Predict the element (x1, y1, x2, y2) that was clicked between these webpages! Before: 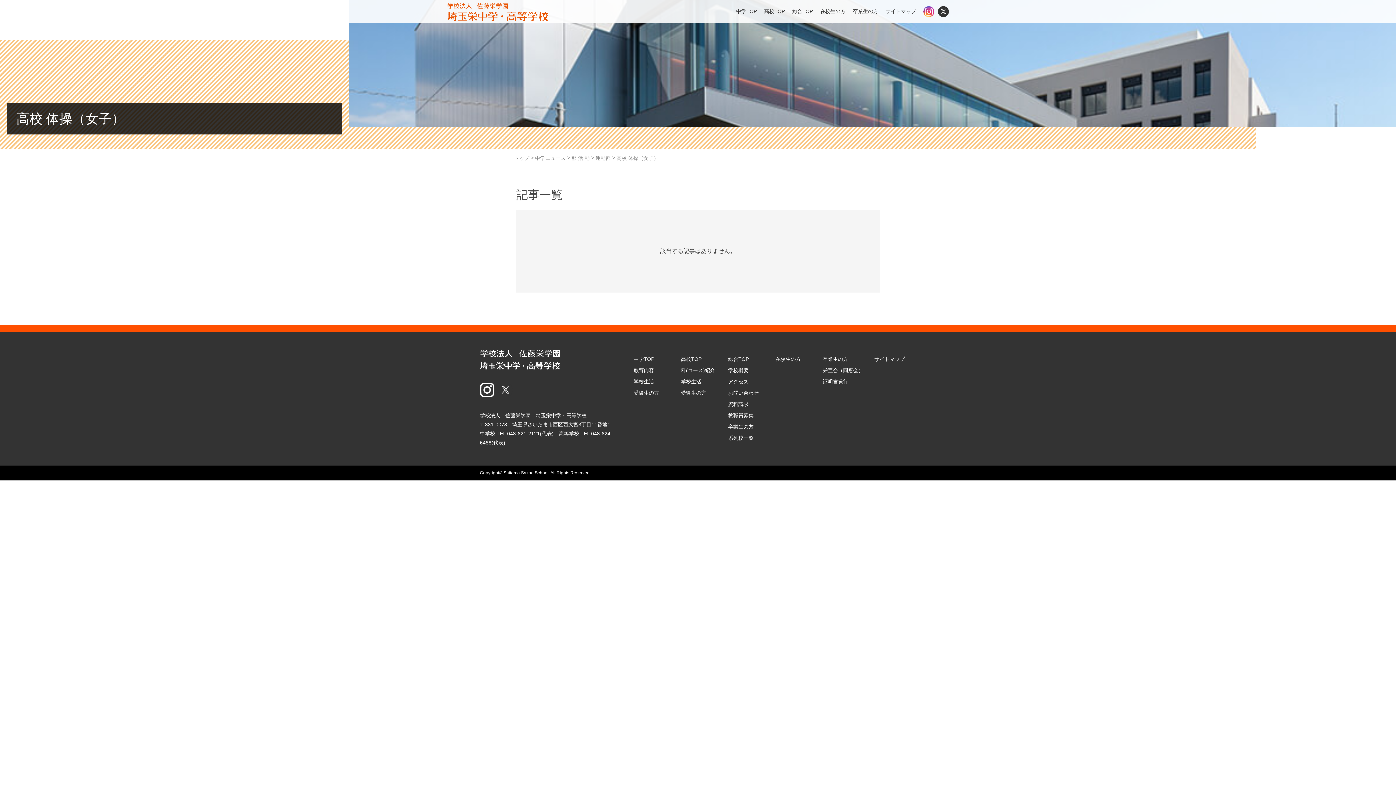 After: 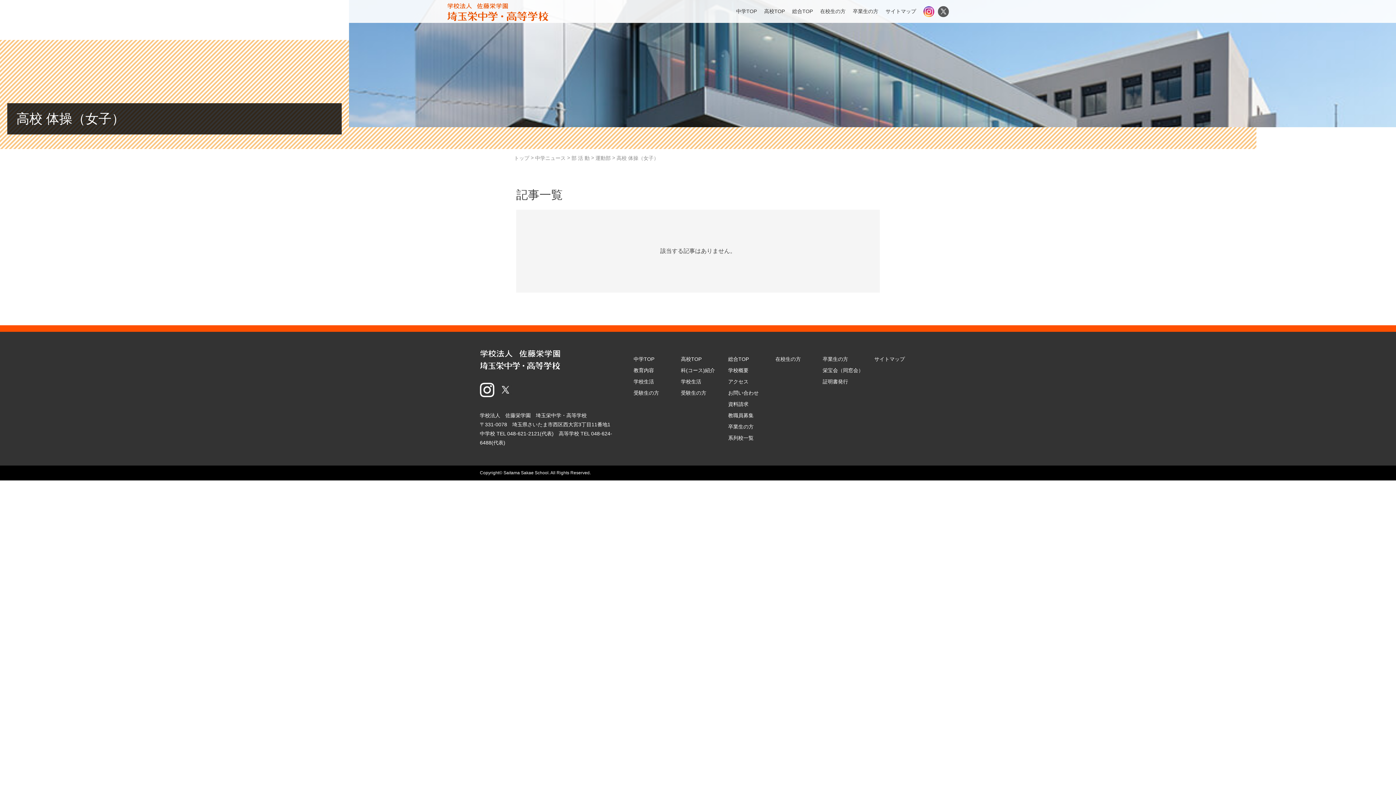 Action: bbox: (938, 6, 949, 16)